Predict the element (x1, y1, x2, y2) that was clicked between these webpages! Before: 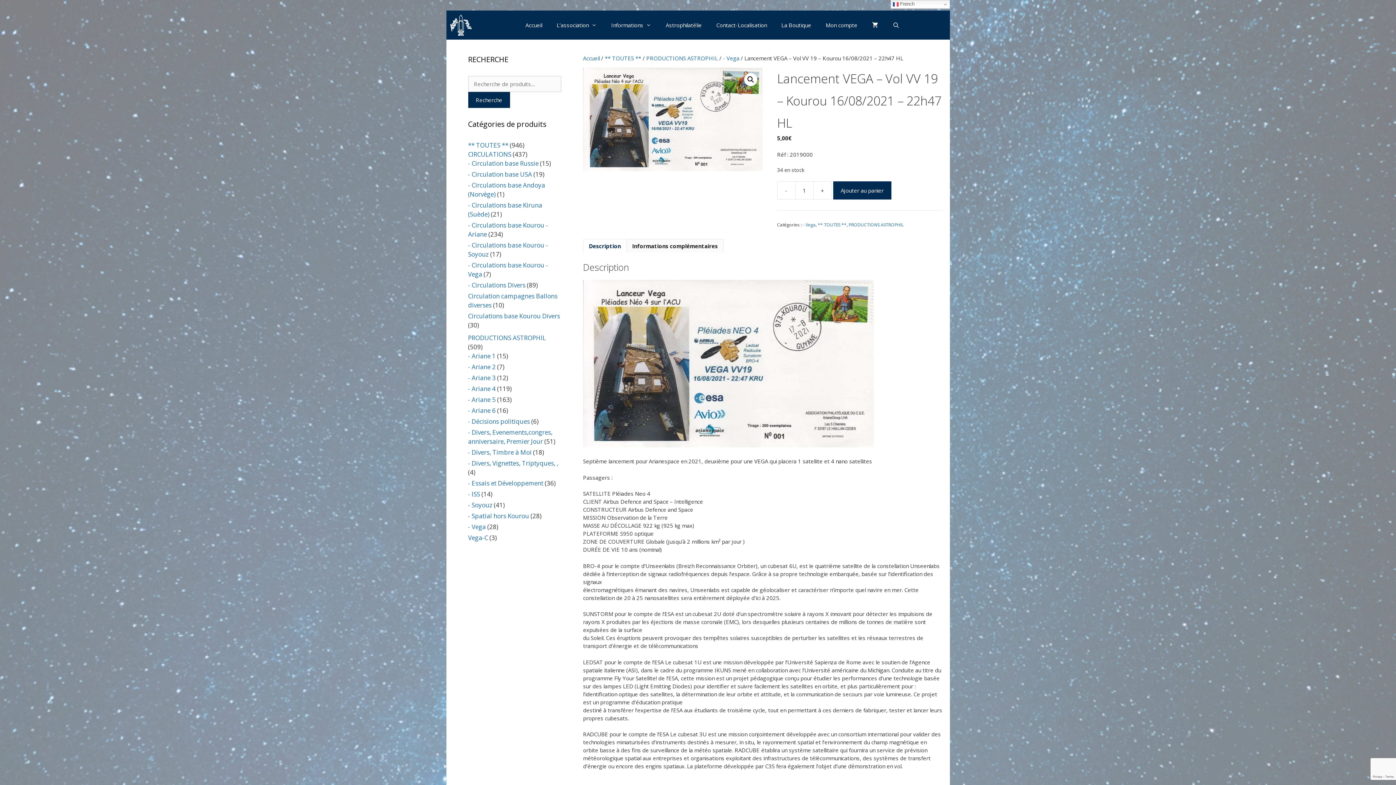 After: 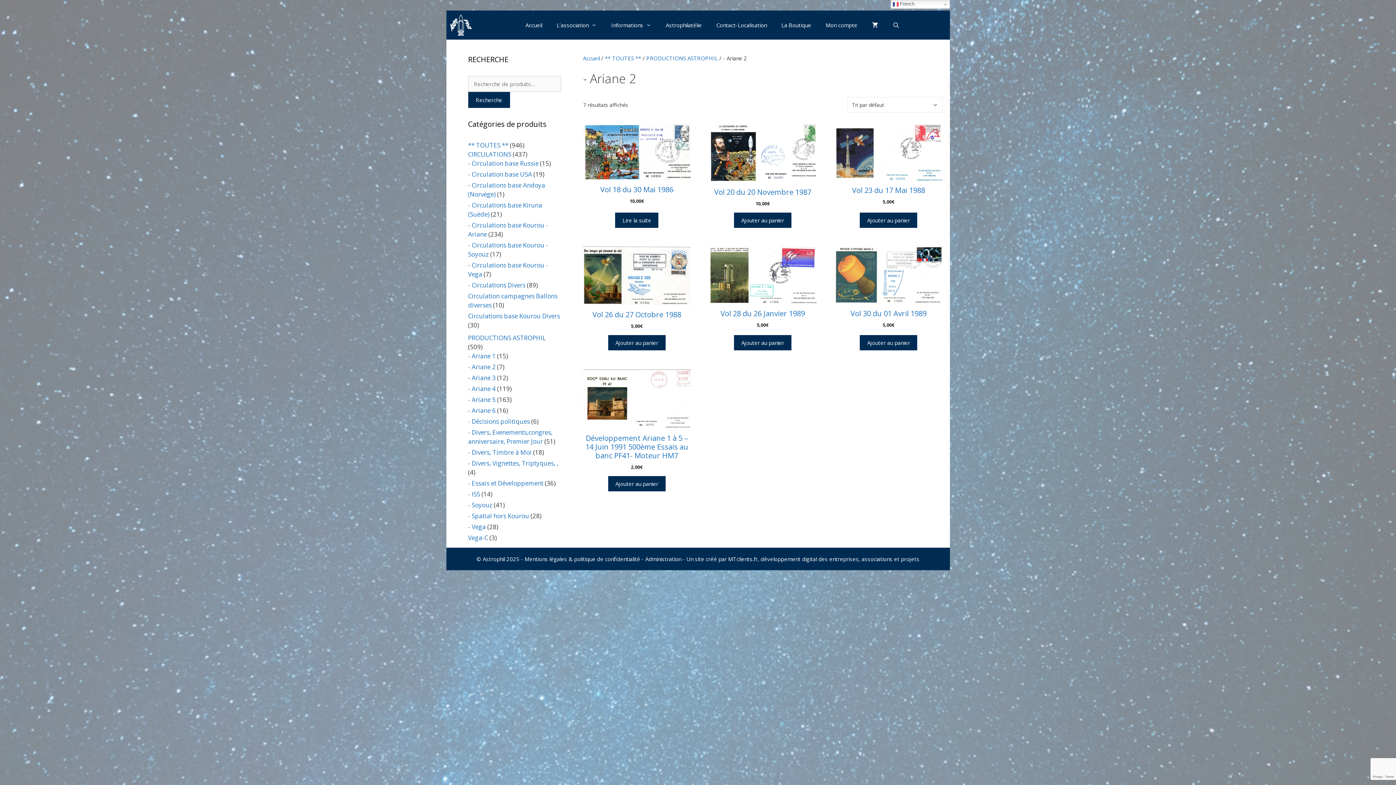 Action: label: - Ariane 2 bbox: (468, 362, 495, 371)